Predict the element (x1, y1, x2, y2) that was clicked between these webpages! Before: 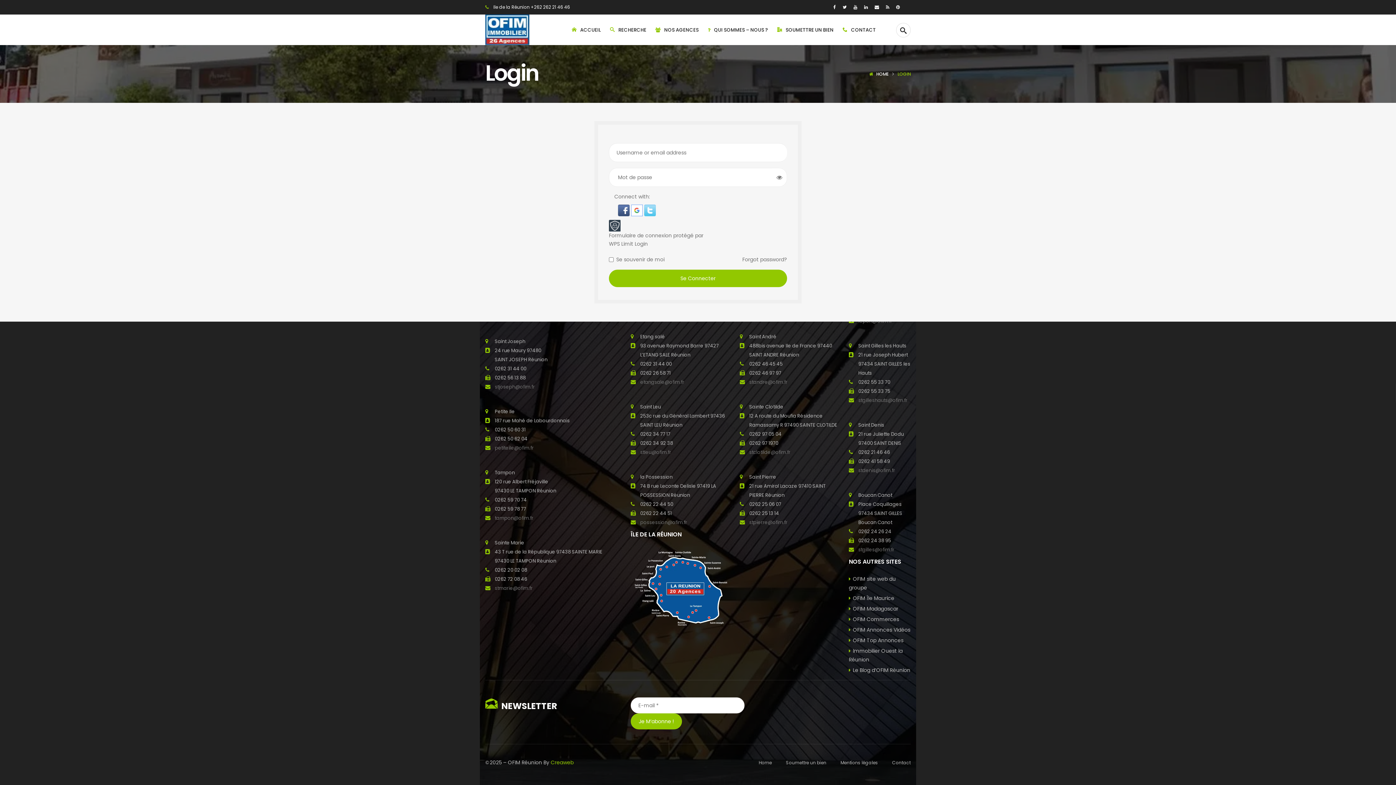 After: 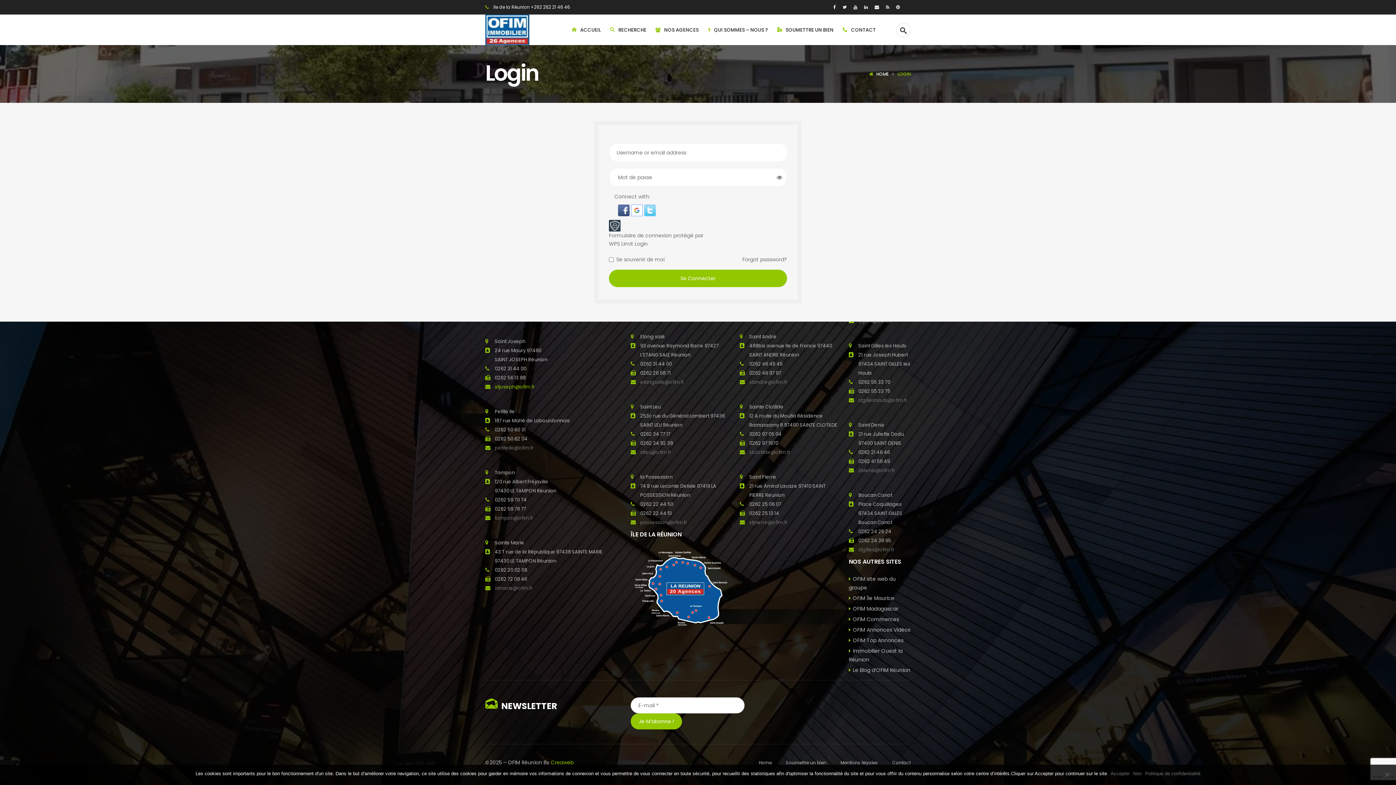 Action: label: stjoseph@ofim.fr bbox: (494, 383, 534, 390)